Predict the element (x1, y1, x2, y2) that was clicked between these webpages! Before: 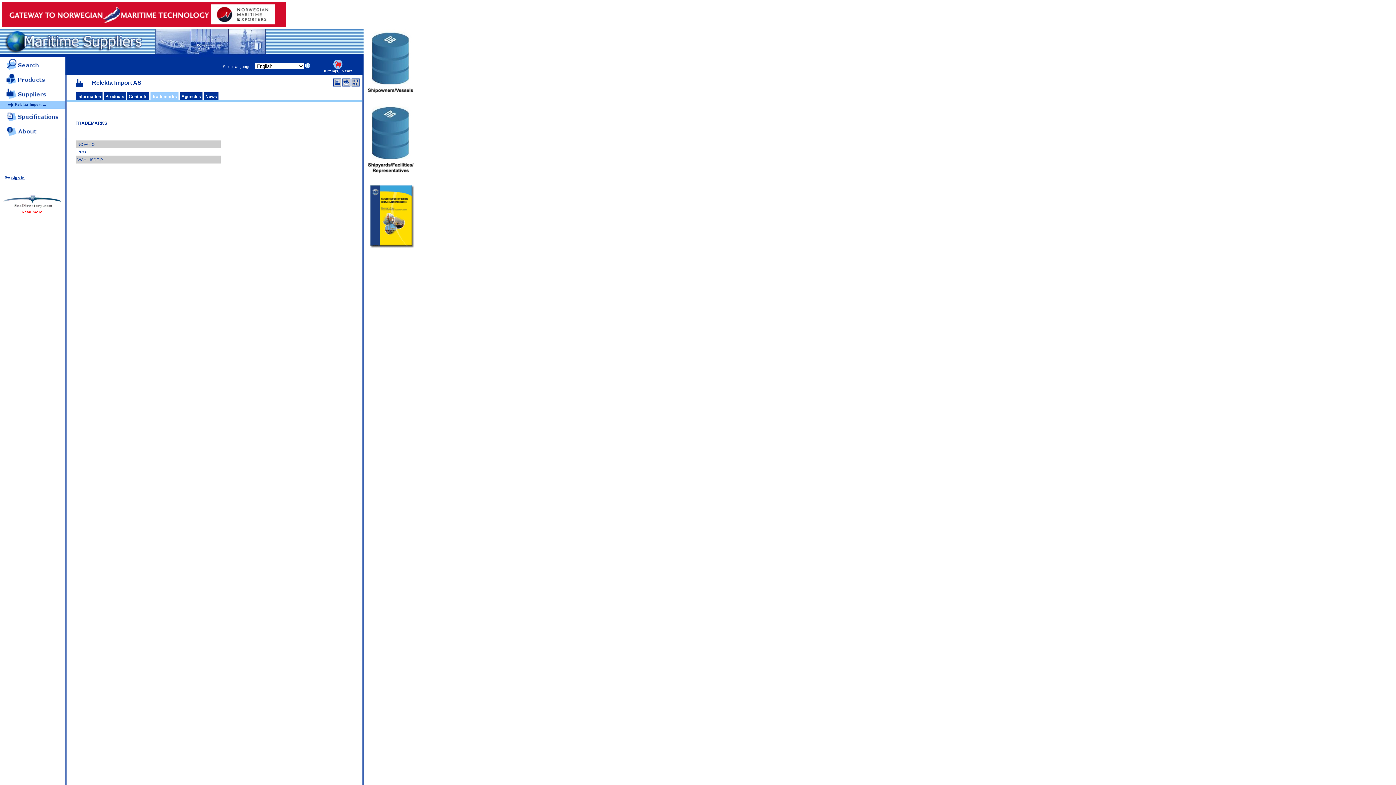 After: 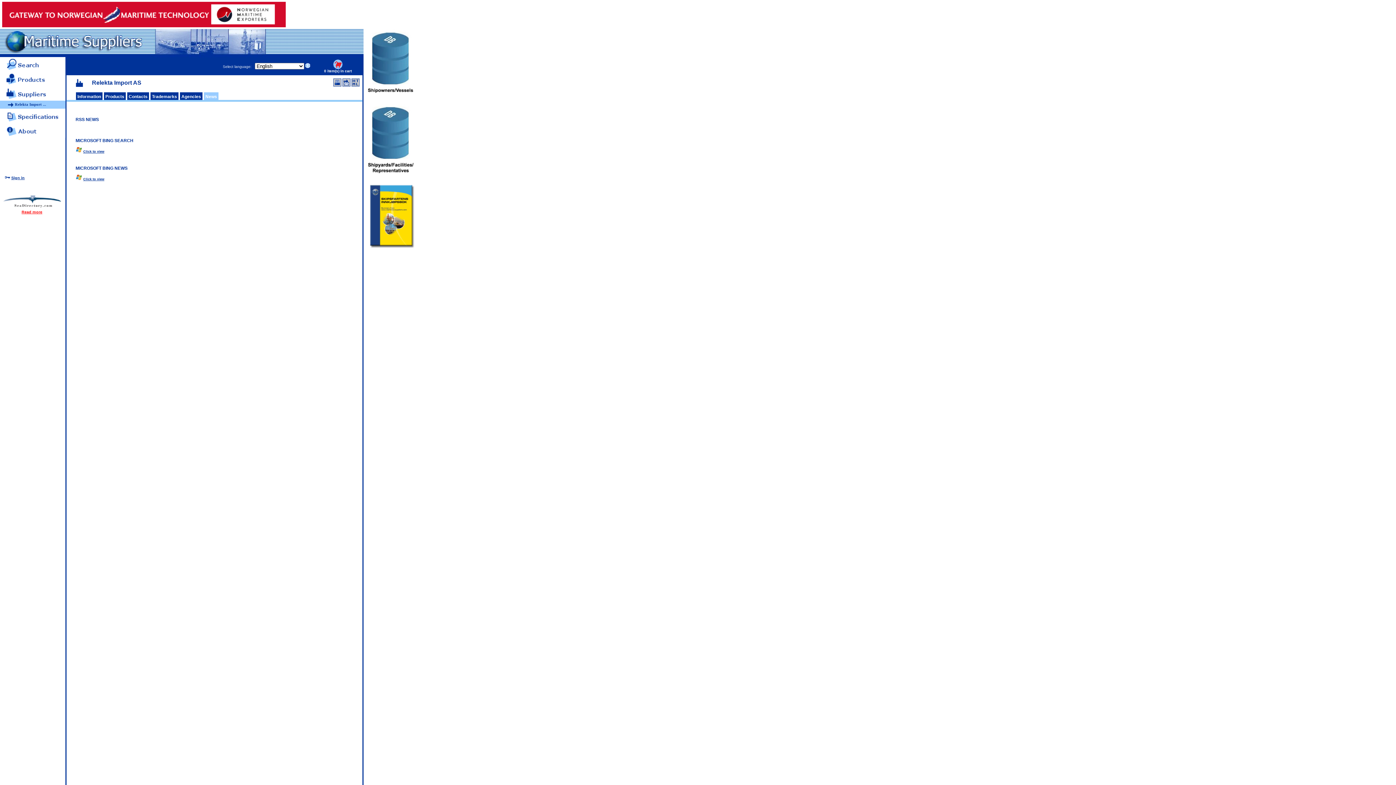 Action: label: News bbox: (205, 94, 217, 99)